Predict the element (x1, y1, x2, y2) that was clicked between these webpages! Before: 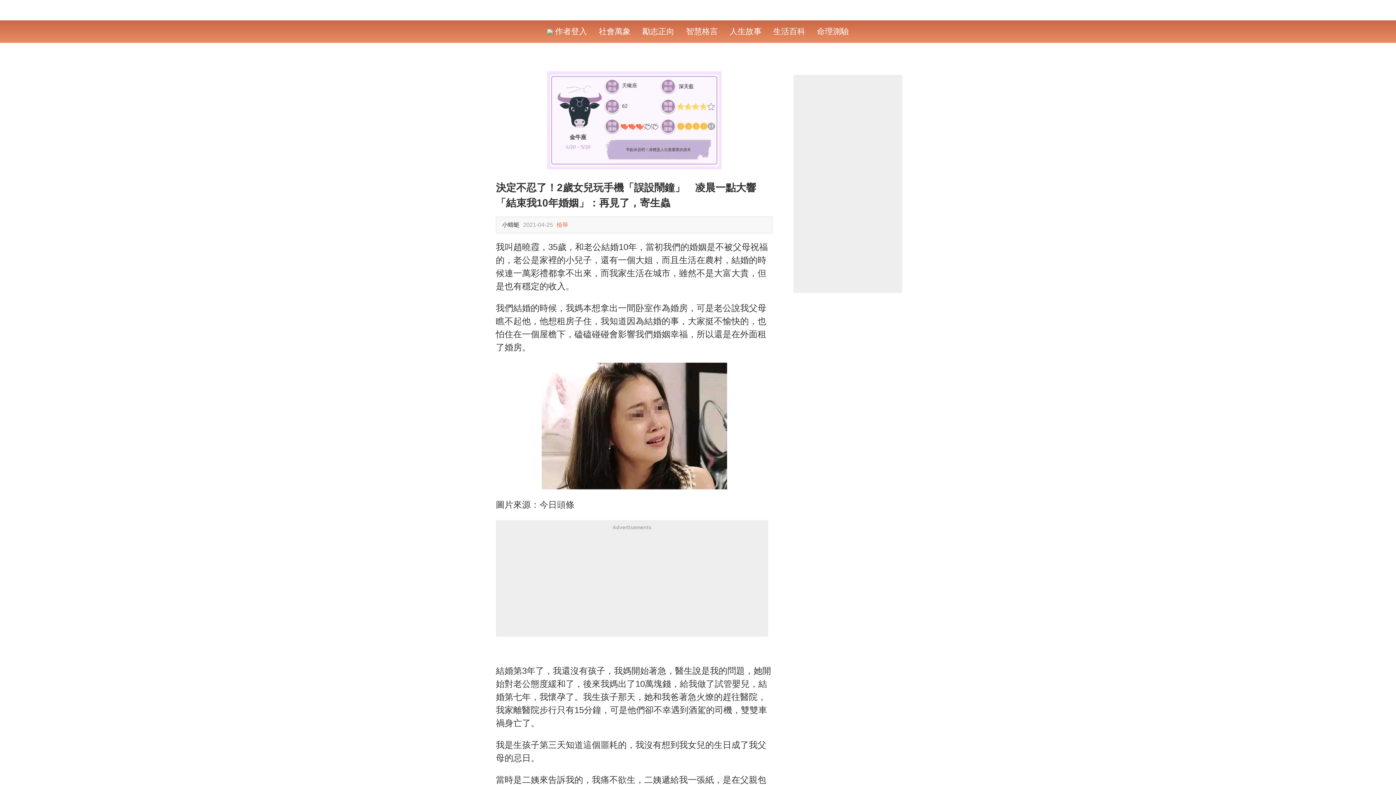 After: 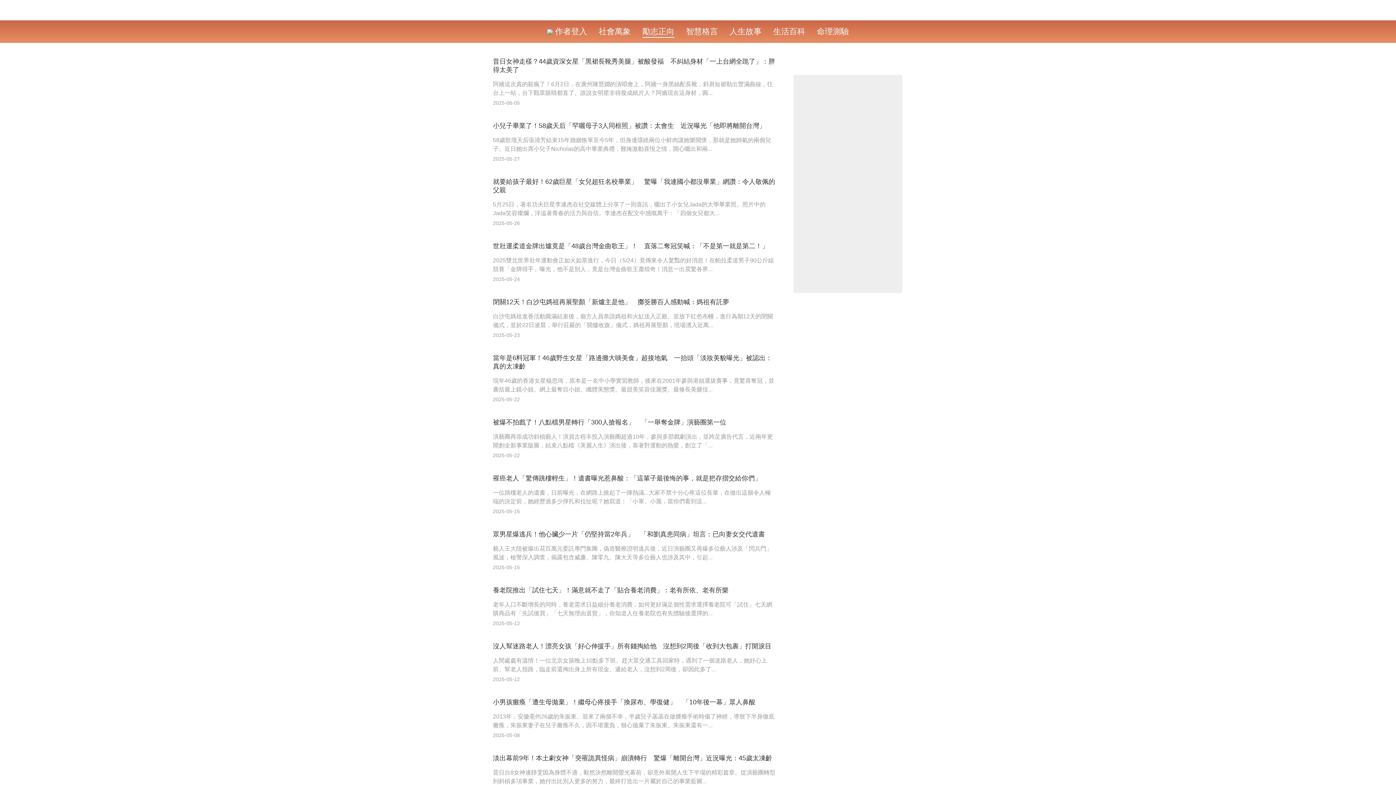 Action: label: 勵志正向 bbox: (642, 26, 674, 36)